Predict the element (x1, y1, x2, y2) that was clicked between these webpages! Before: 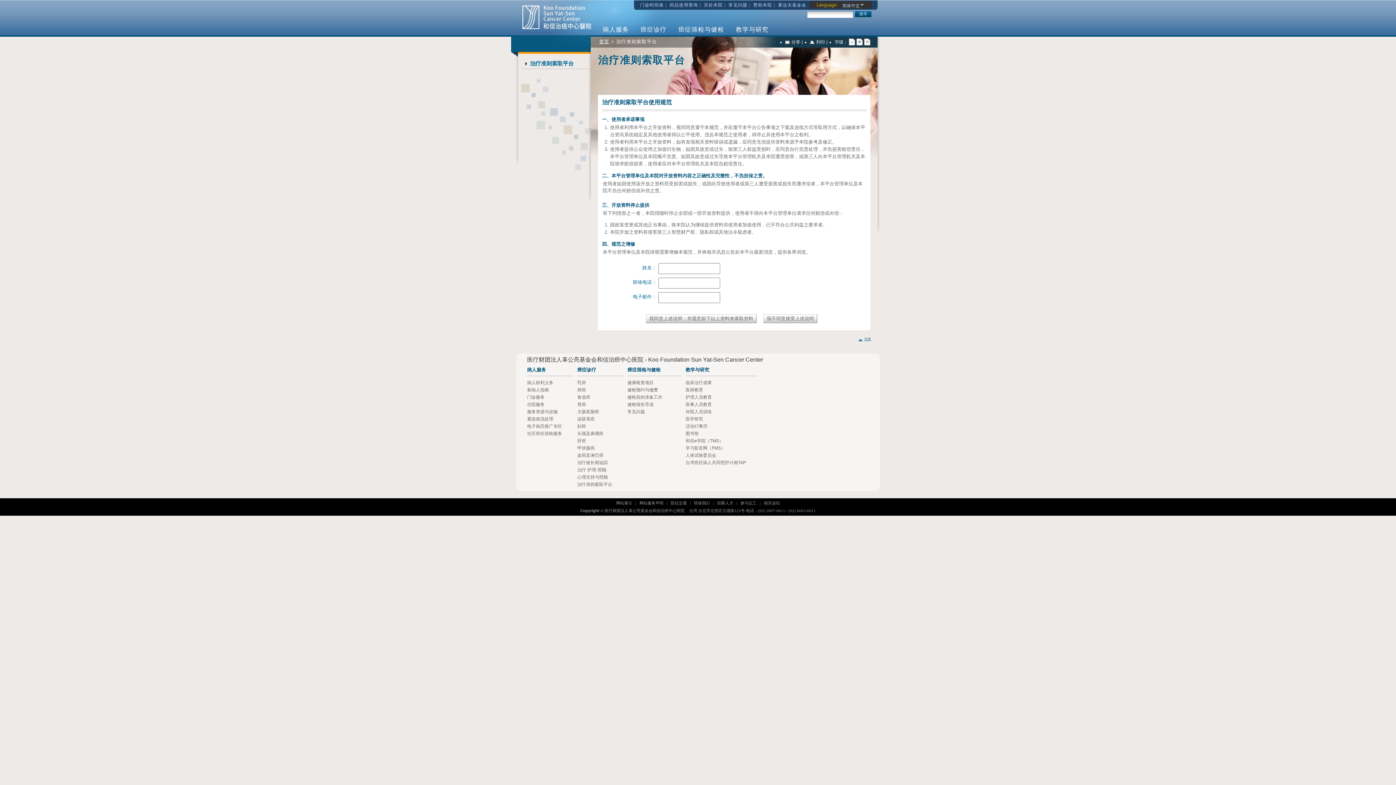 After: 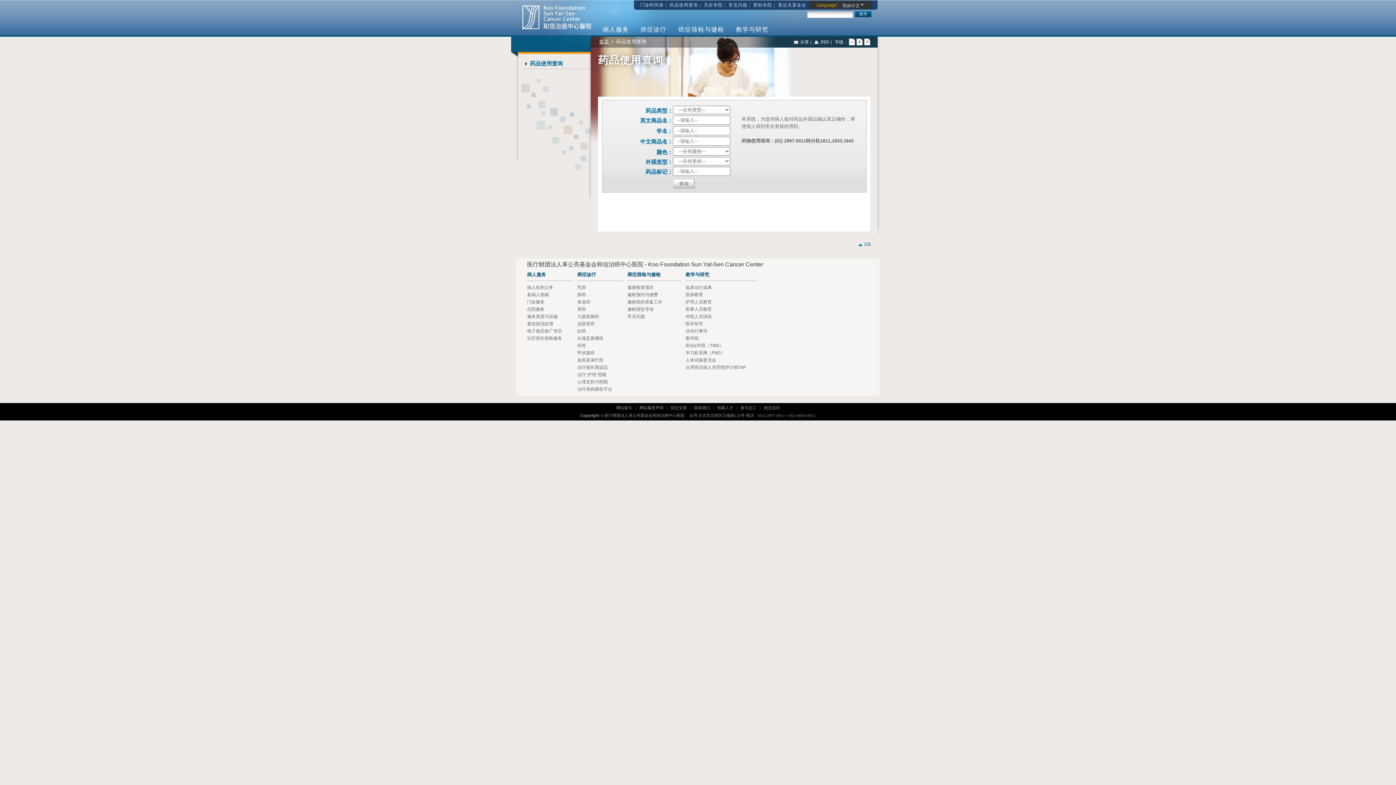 Action: label: 药品使用查询 bbox: (669, 2, 698, 7)